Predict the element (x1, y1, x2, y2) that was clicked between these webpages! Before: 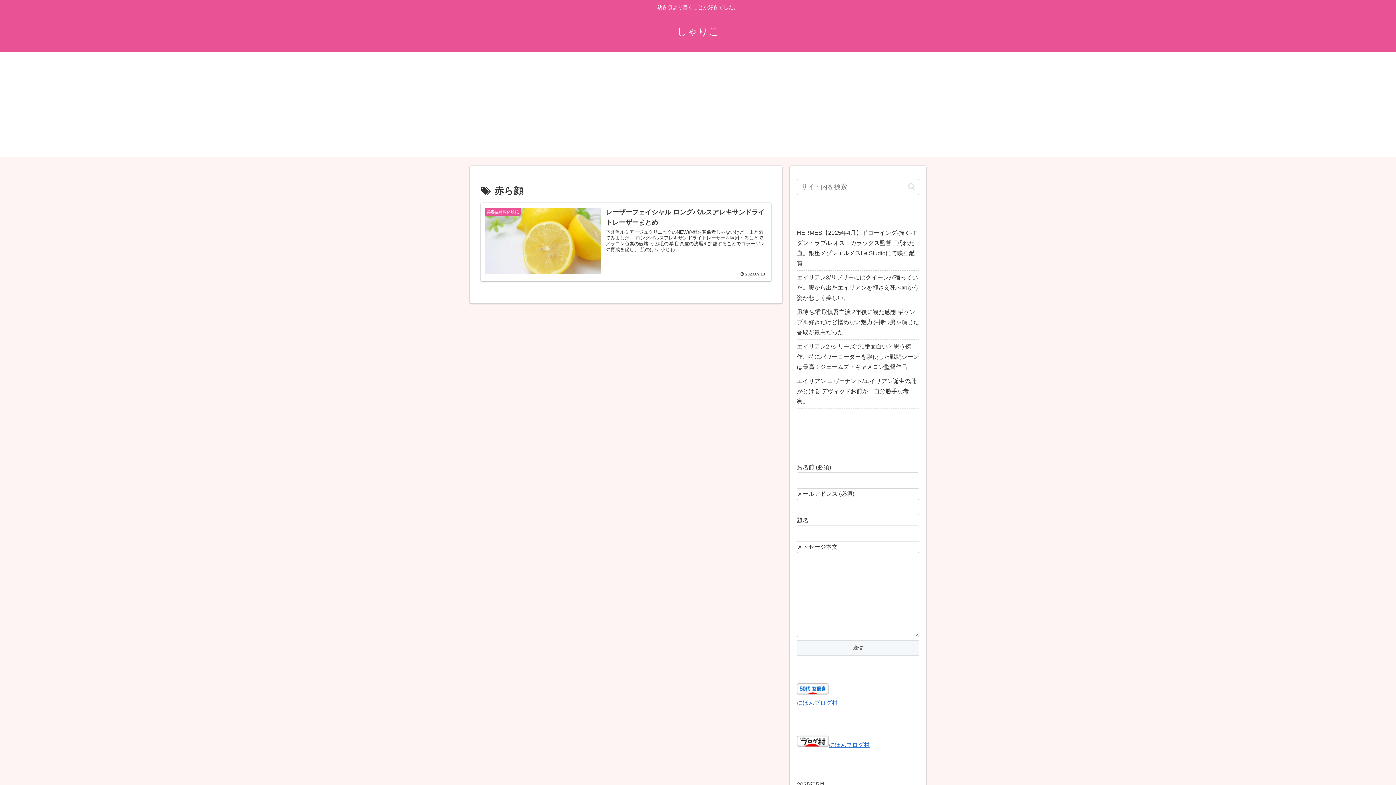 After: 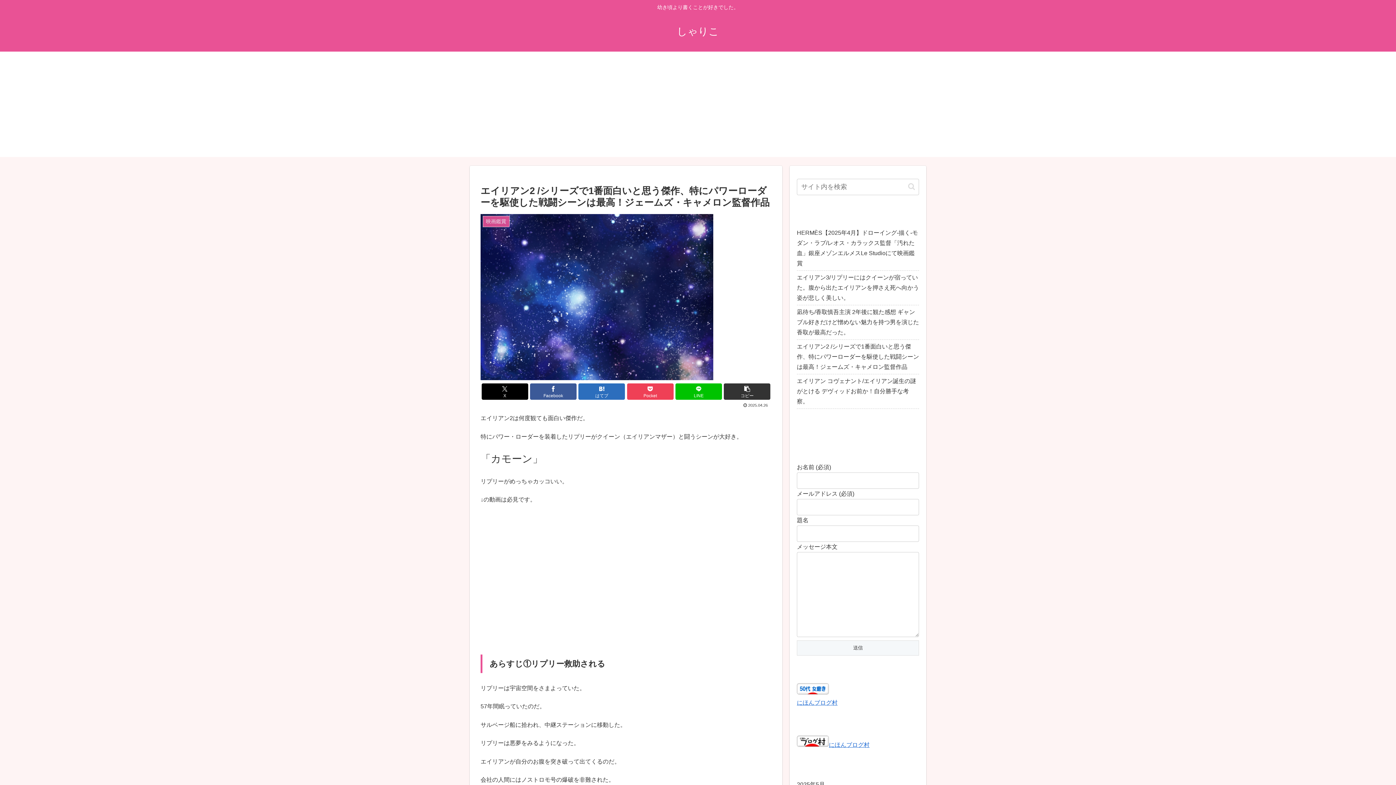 Action: bbox: (797, 340, 919, 374) label: エイリアン2 /シリーズで1番面白いと思う傑作、特にパワーローダーを駆使した戦闘シーンは最高！ジェームズ・キャメロン監督作品